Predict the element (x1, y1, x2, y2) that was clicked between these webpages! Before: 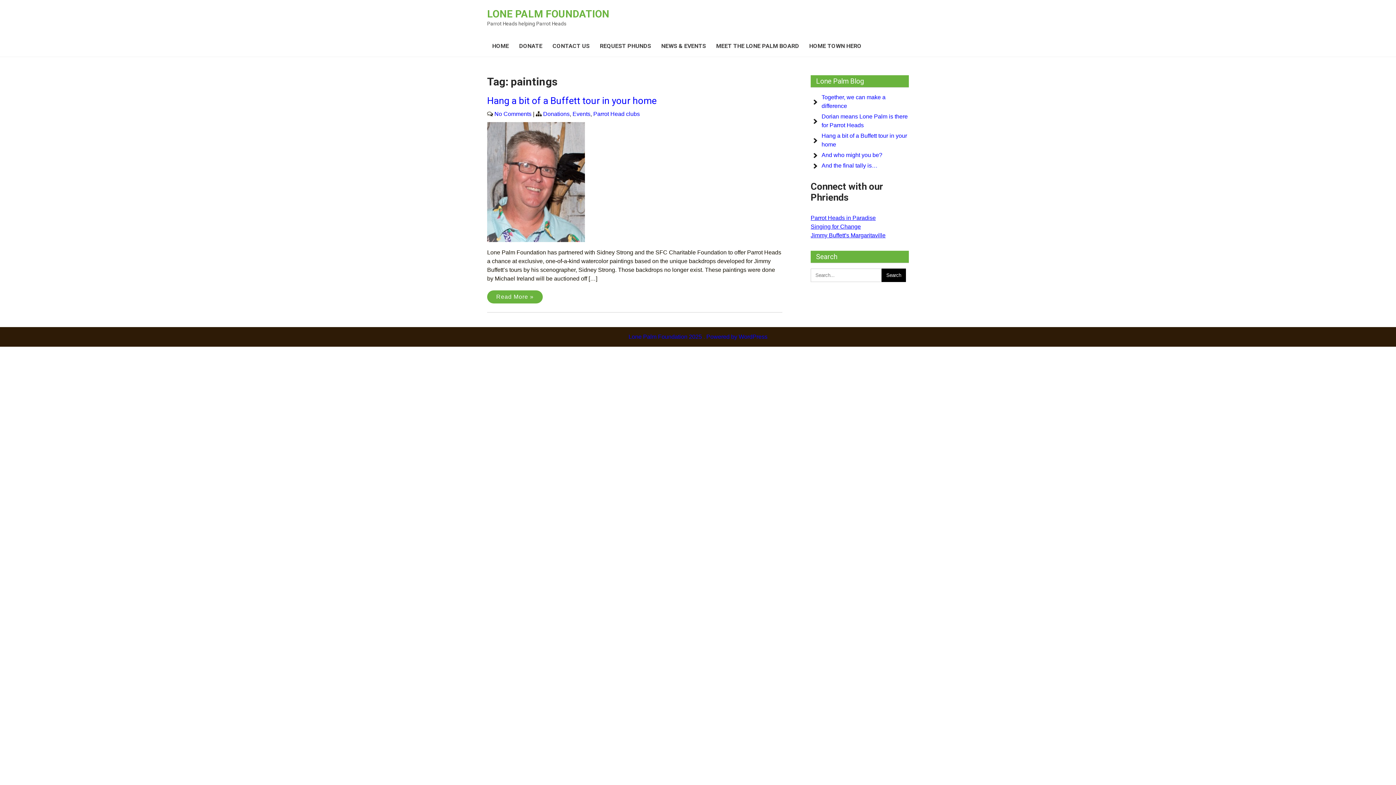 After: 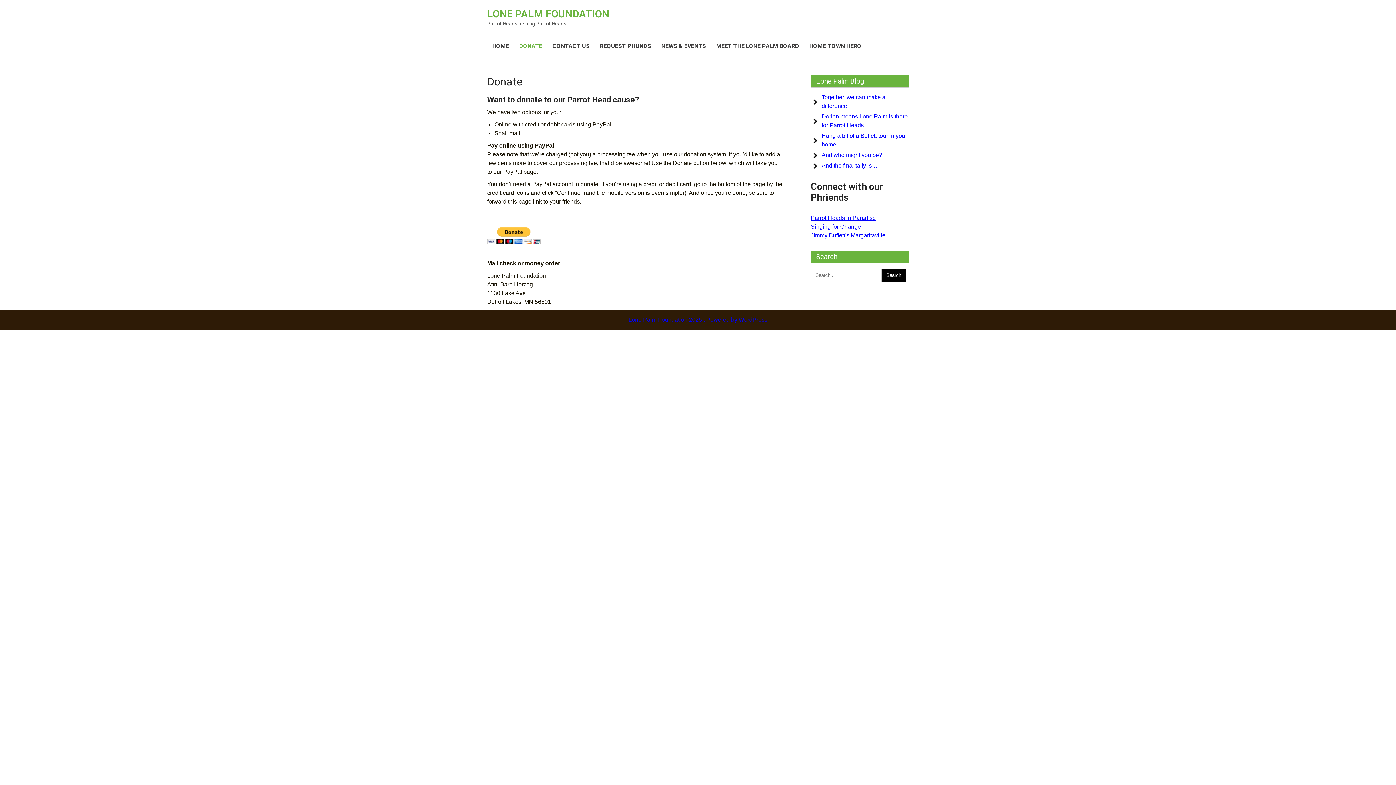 Action: label: DONATE bbox: (514, 35, 547, 56)